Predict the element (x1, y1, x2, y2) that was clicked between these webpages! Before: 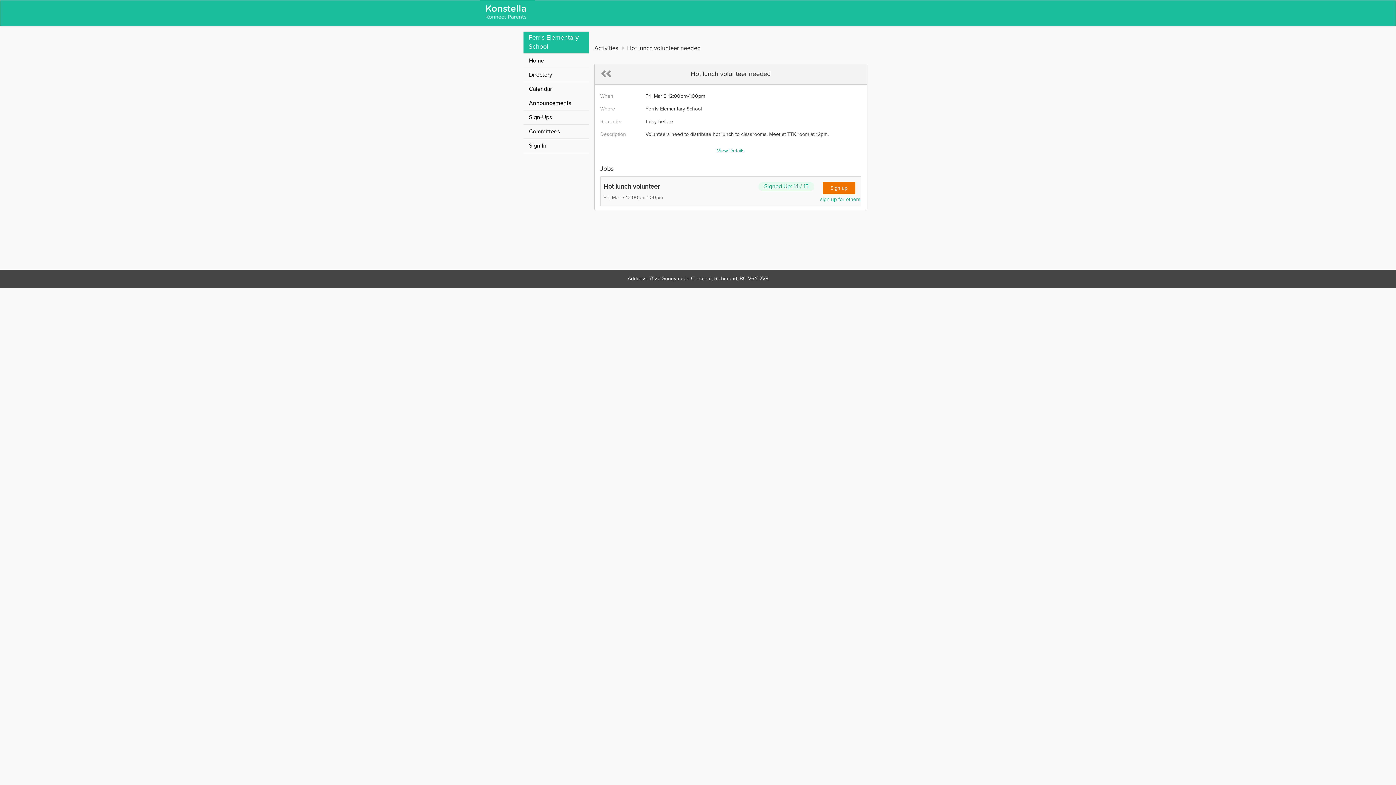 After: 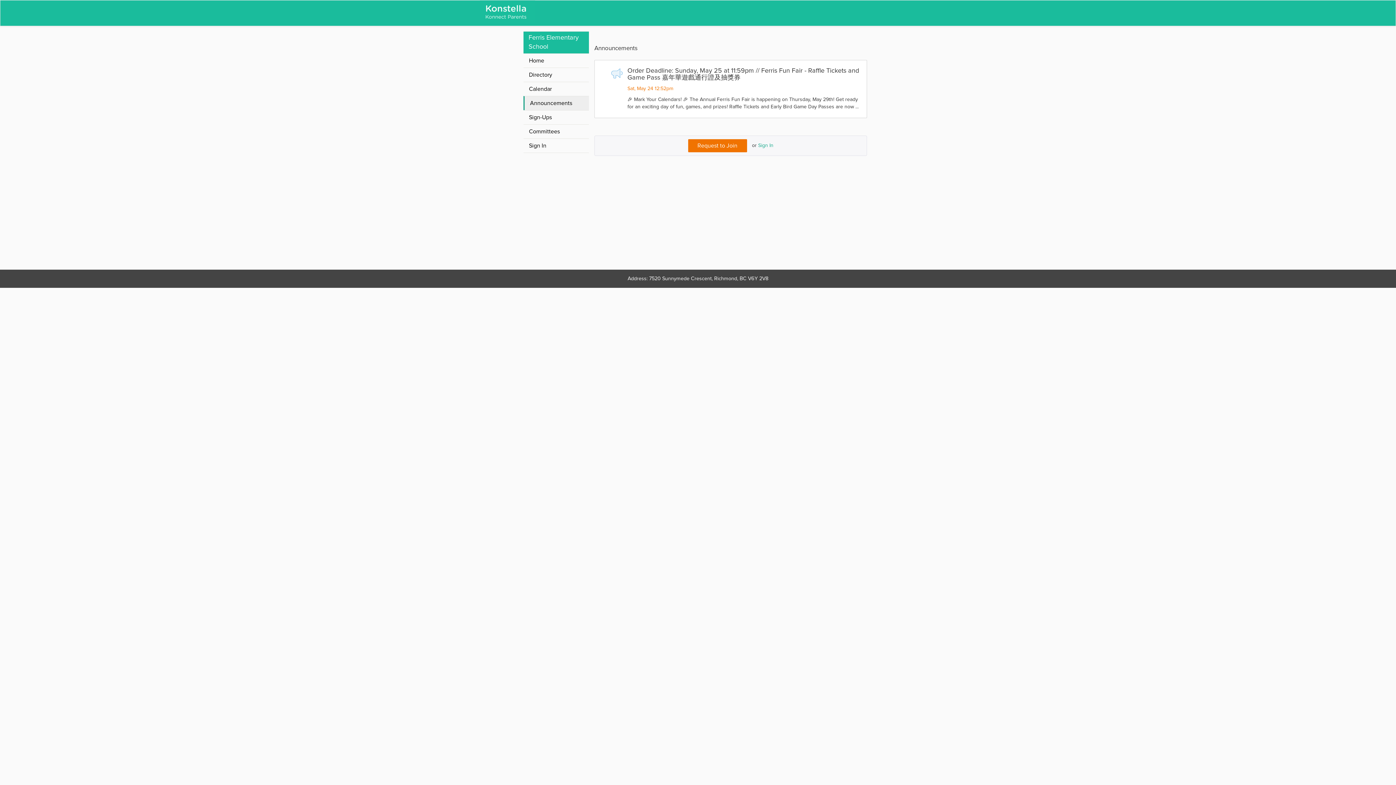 Action: label: Announcements bbox: (523, 96, 589, 110)